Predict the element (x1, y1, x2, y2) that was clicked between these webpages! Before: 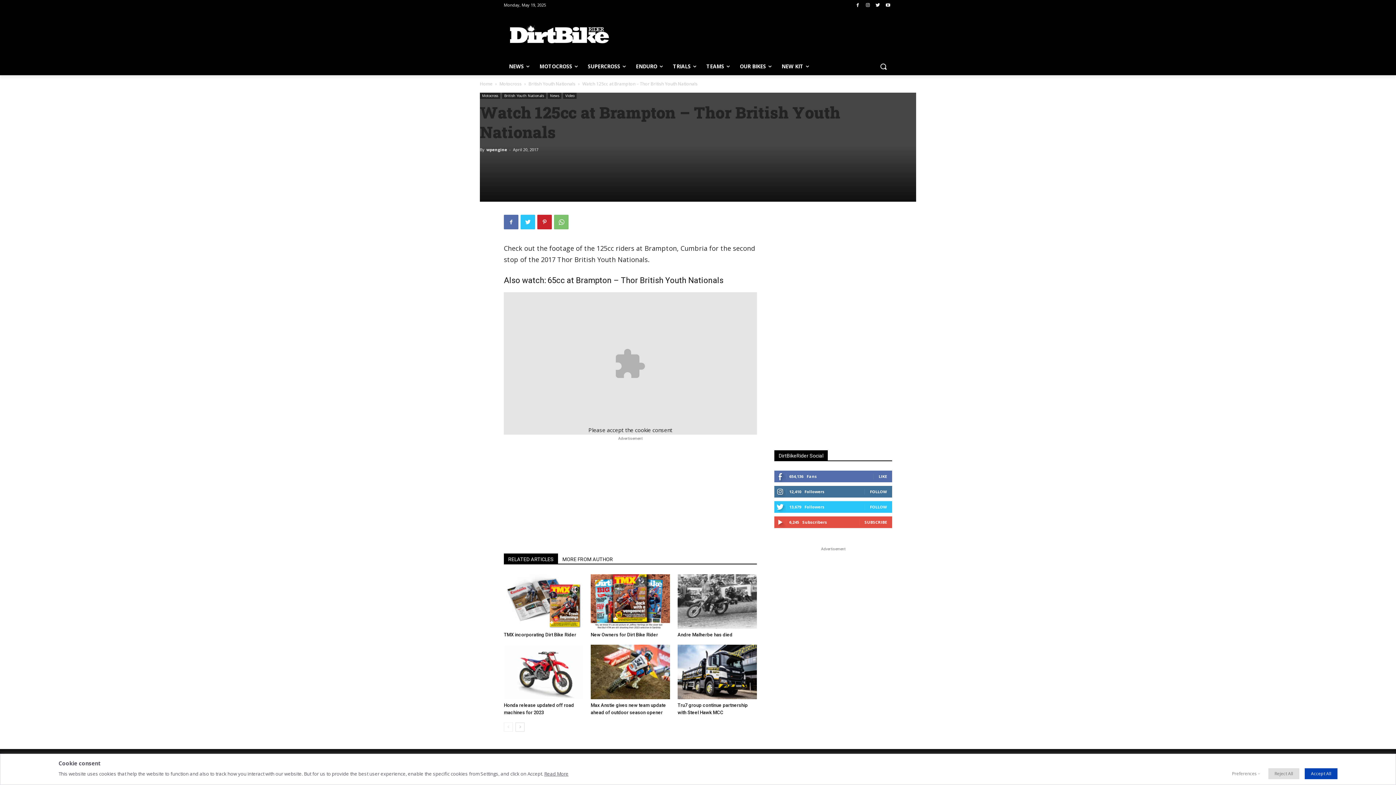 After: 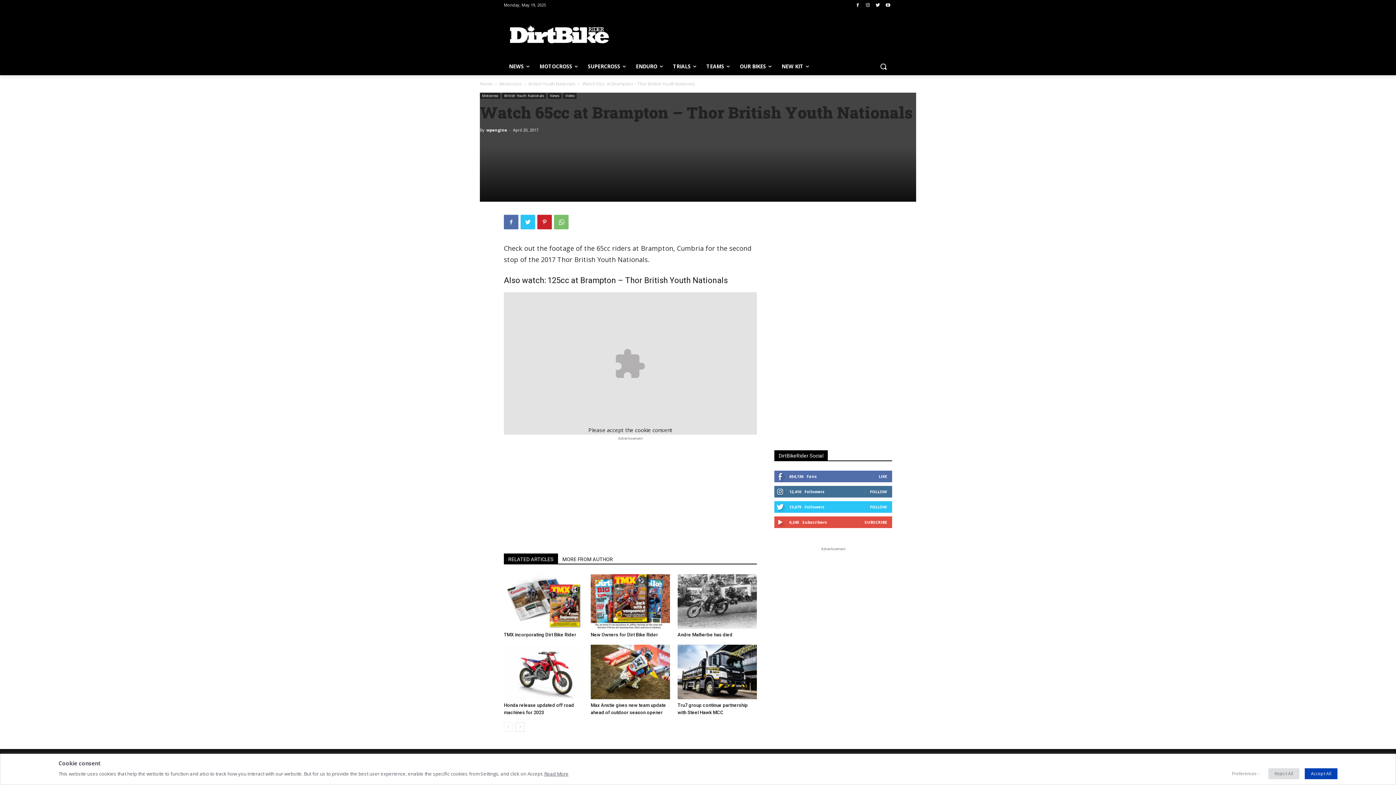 Action: label: 65cc at Brampton – Thor British Youth Nationals bbox: (547, 276, 723, 285)